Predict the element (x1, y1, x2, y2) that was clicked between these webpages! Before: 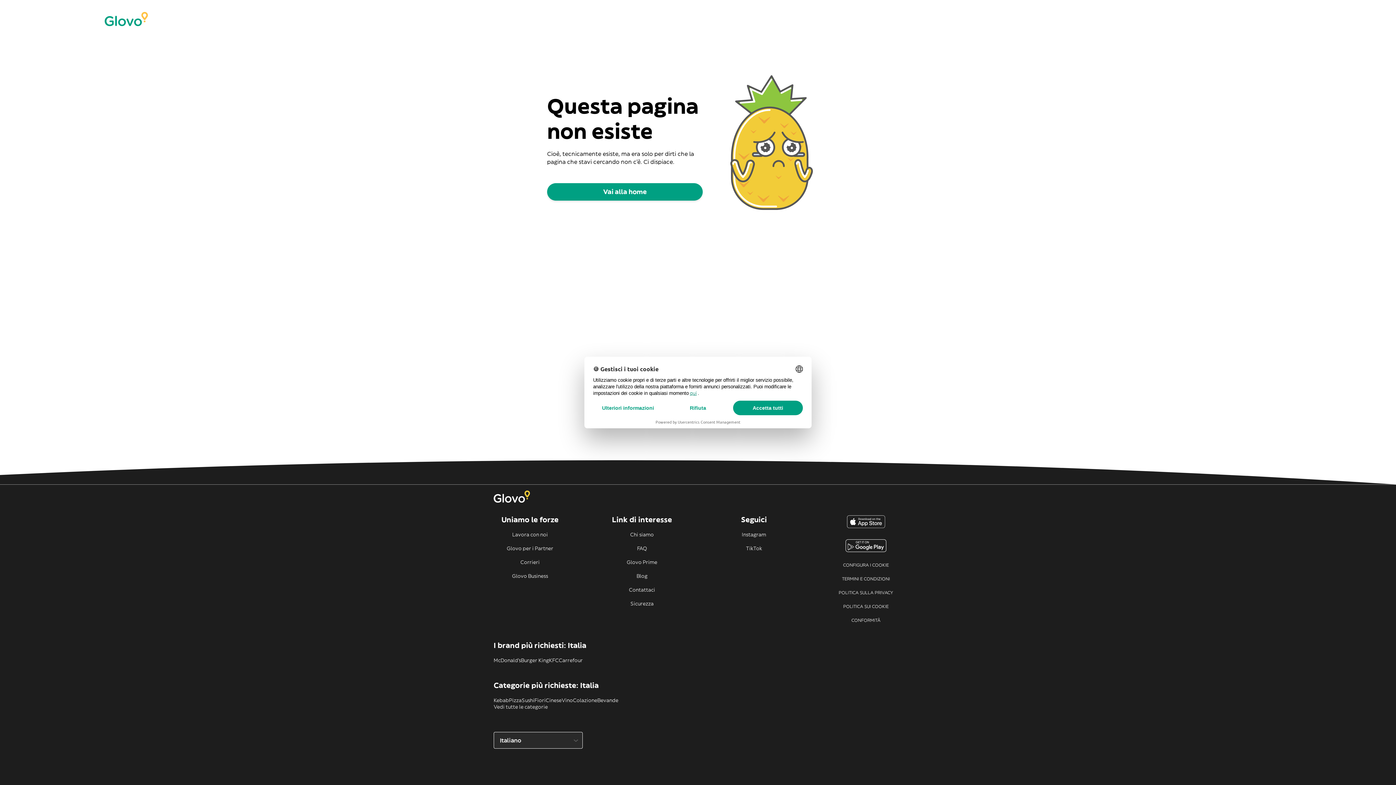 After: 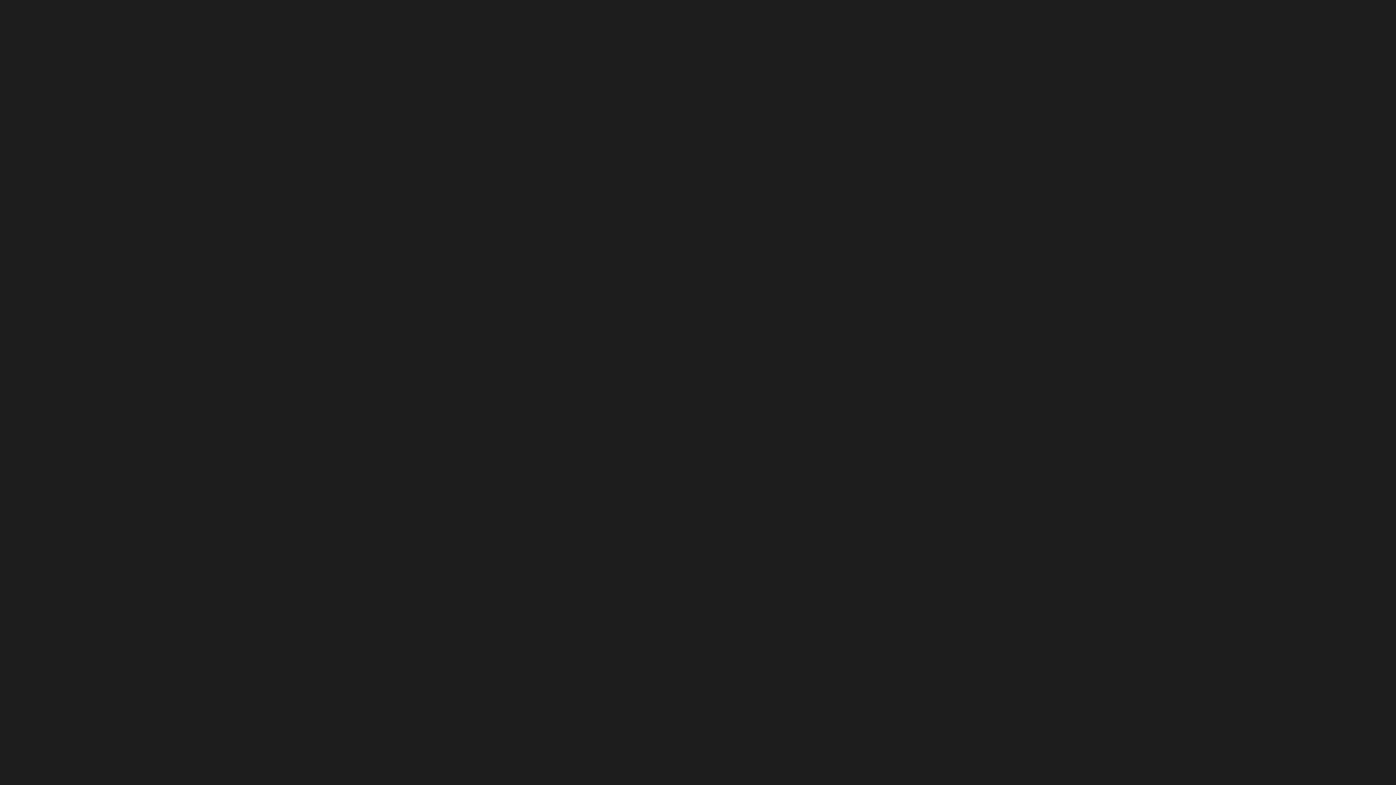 Action: label: CONFORMITÀ bbox: (829, 617, 902, 624)